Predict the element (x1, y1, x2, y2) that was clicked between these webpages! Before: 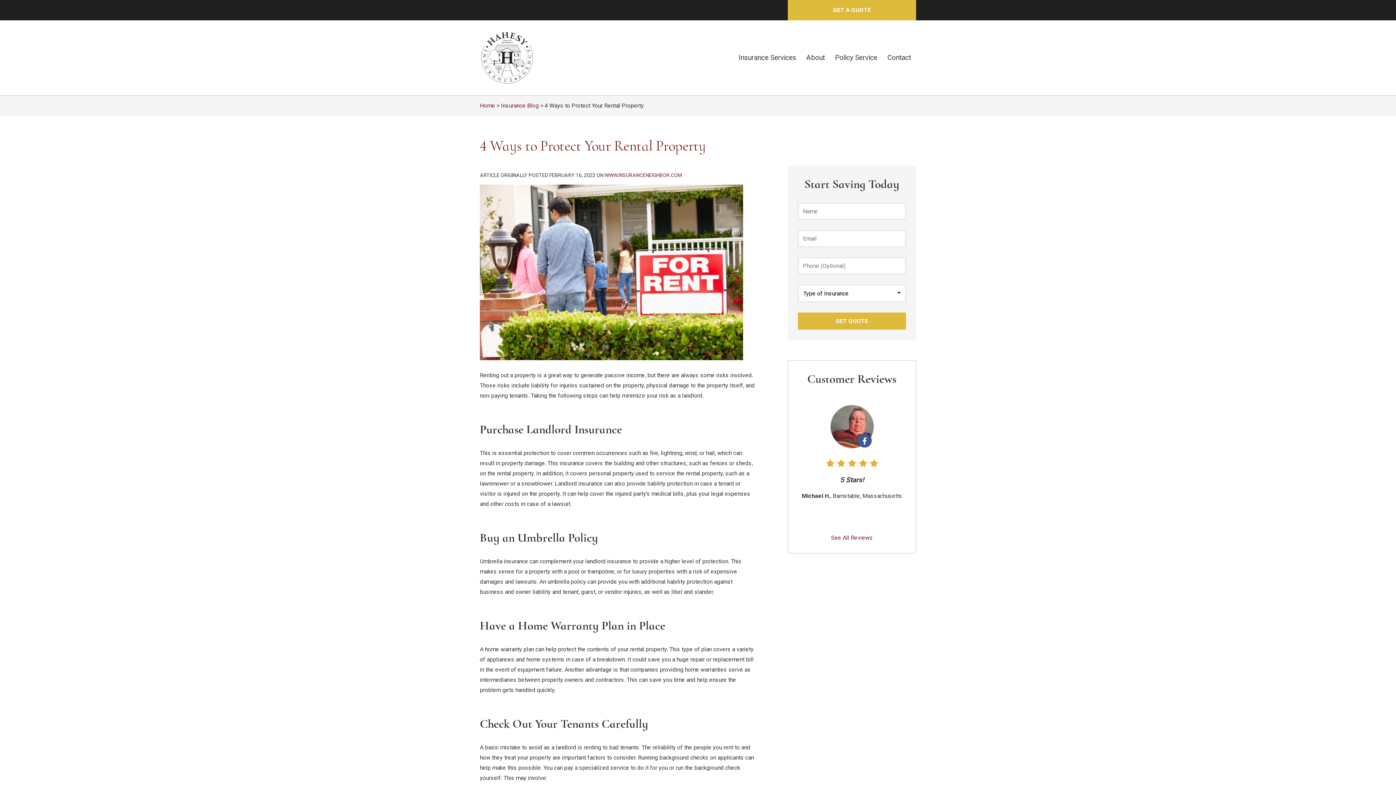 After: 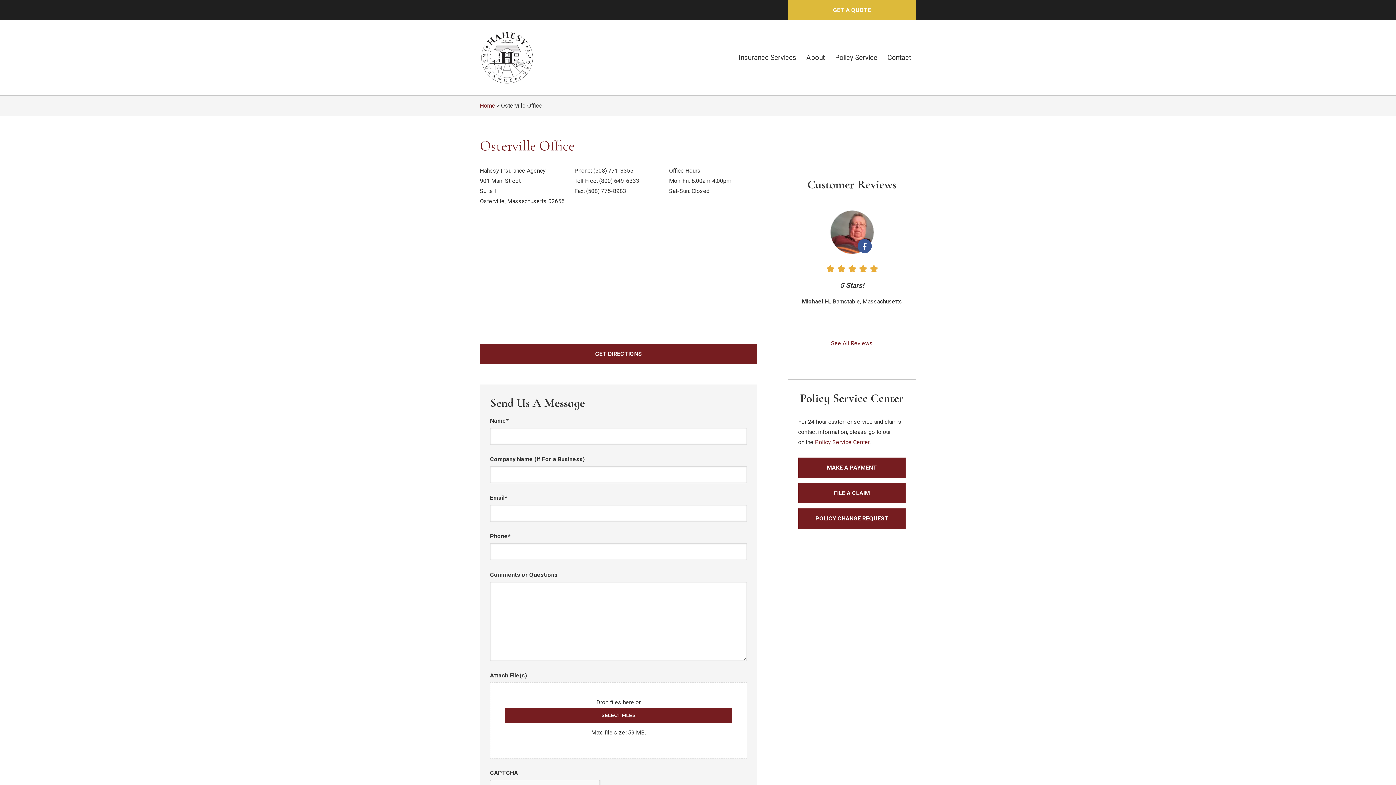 Action: bbox: (882, 46, 916, 68) label: Contact